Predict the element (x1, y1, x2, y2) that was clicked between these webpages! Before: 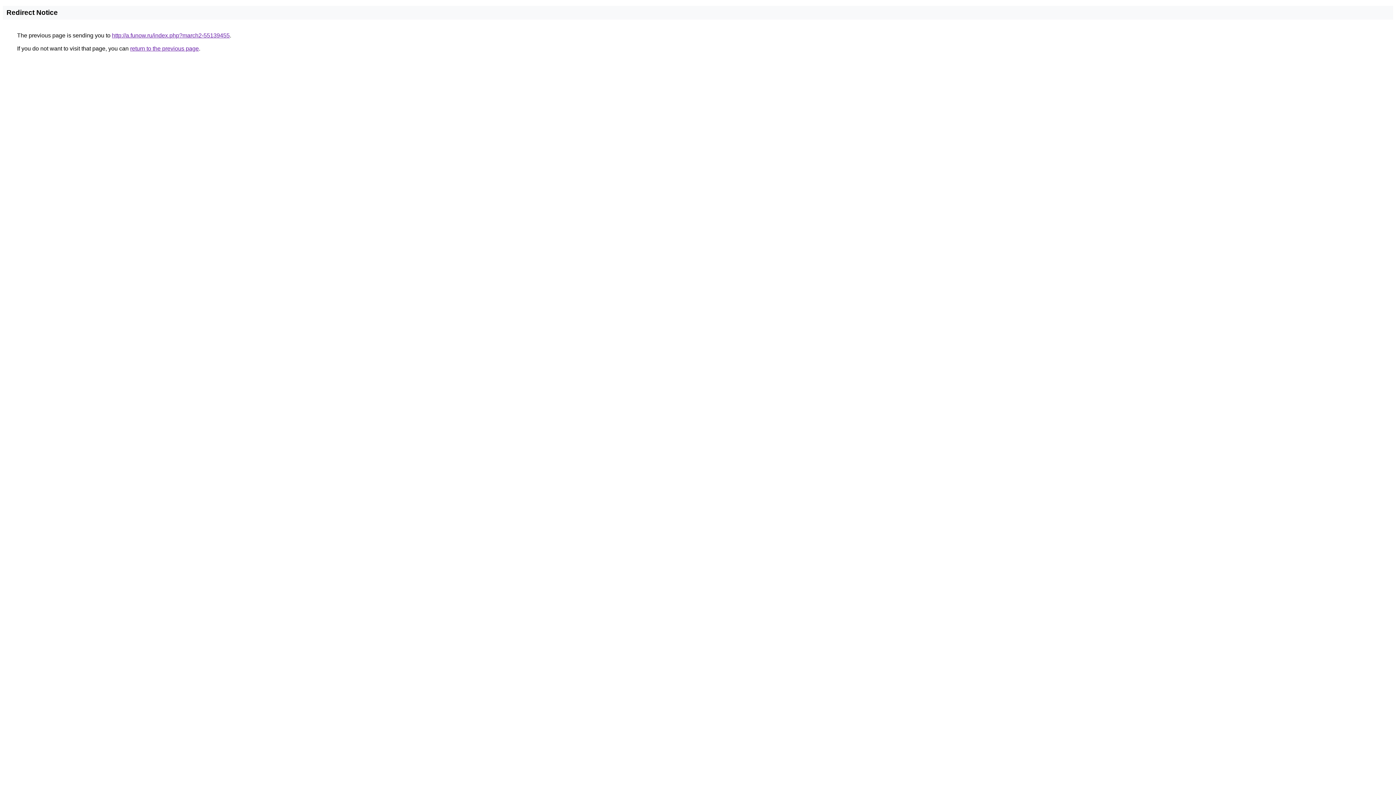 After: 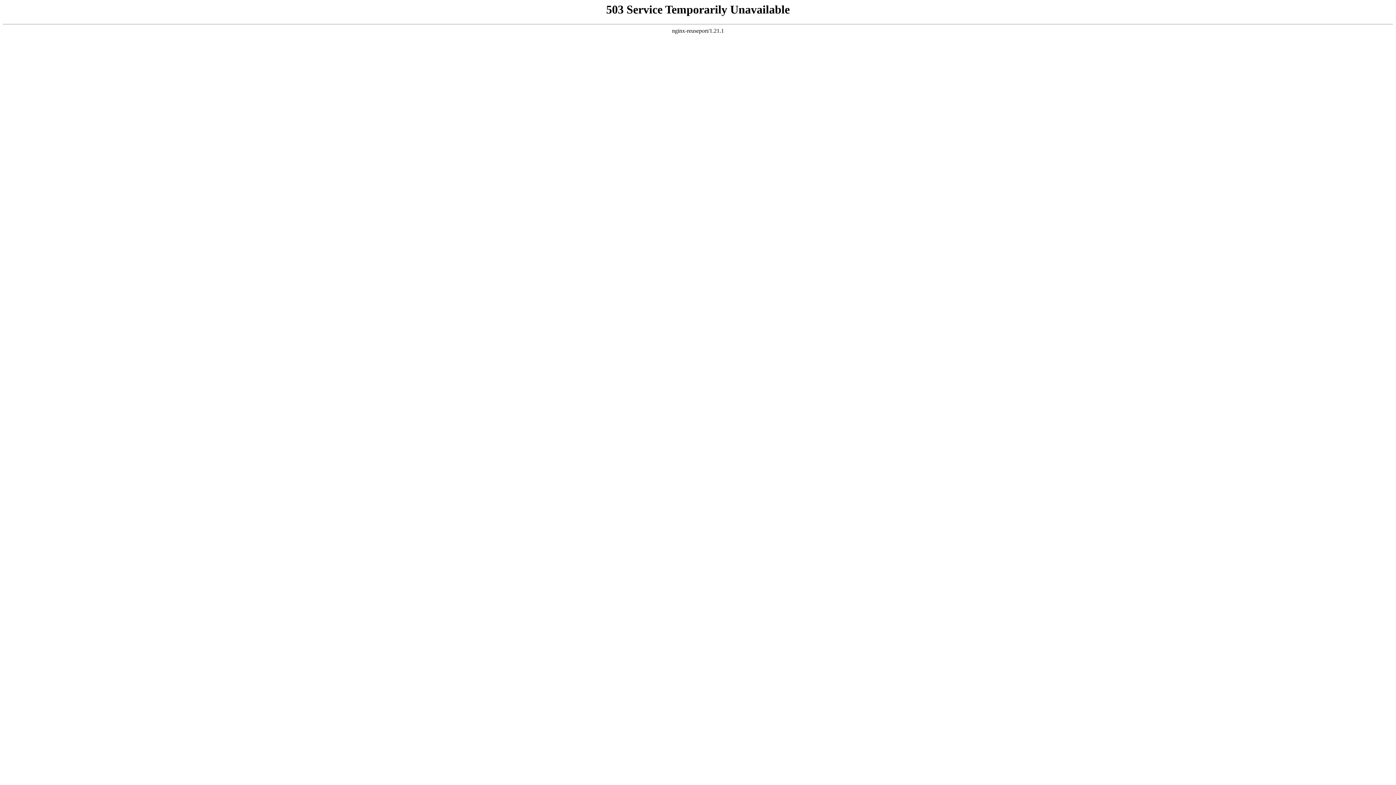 Action: label: http://a.funow.ru/index.php?march2-55139455 bbox: (112, 32, 229, 38)